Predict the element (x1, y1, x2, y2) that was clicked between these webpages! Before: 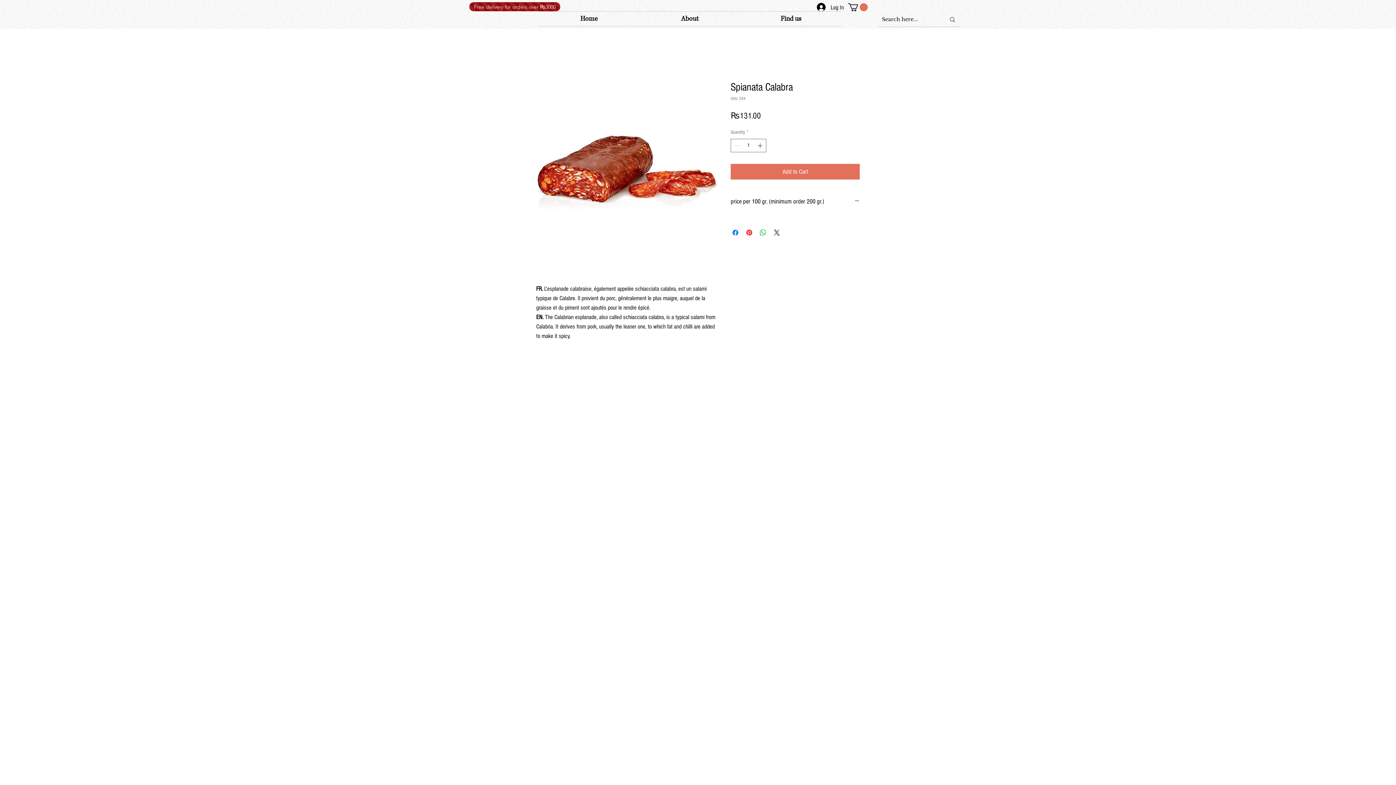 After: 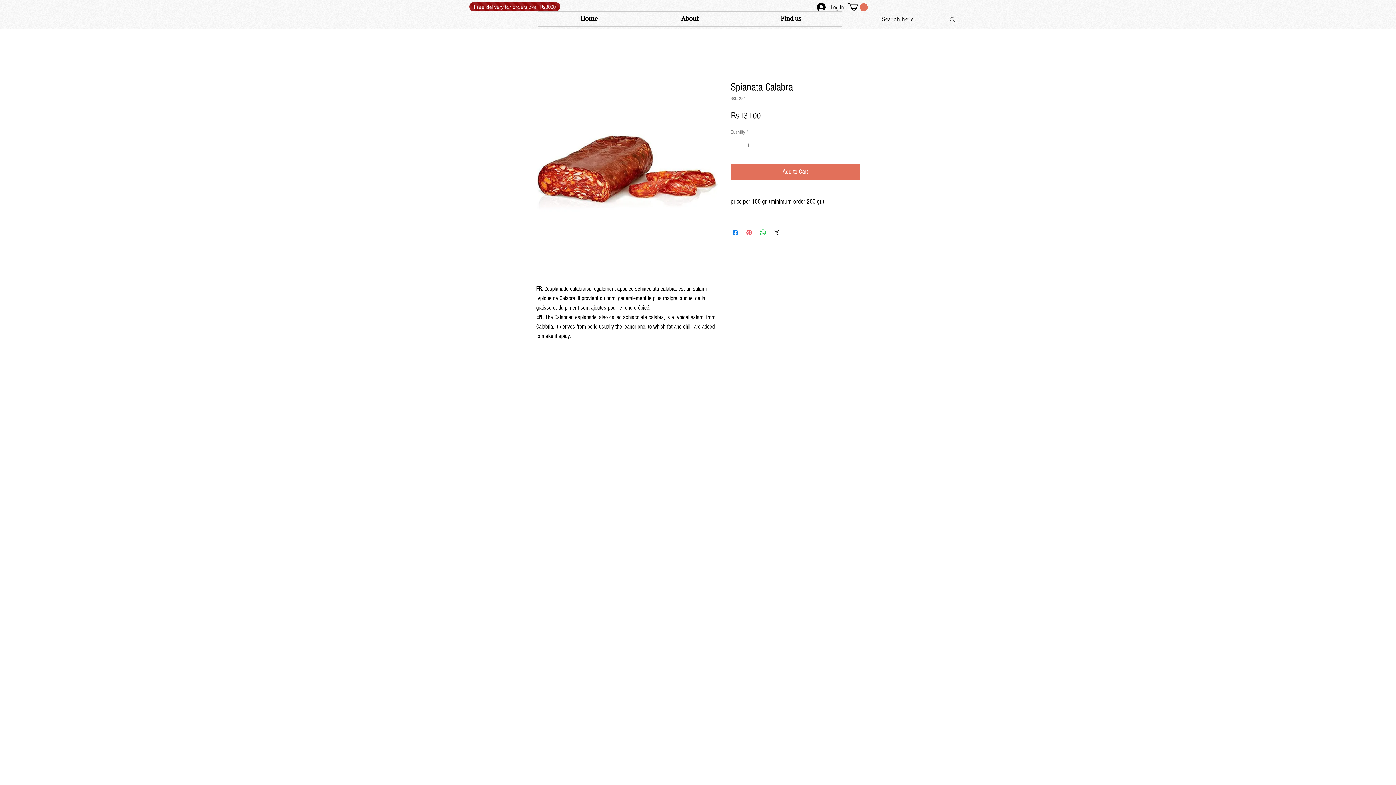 Action: bbox: (745, 228, 753, 237) label: Pin on Pinterest